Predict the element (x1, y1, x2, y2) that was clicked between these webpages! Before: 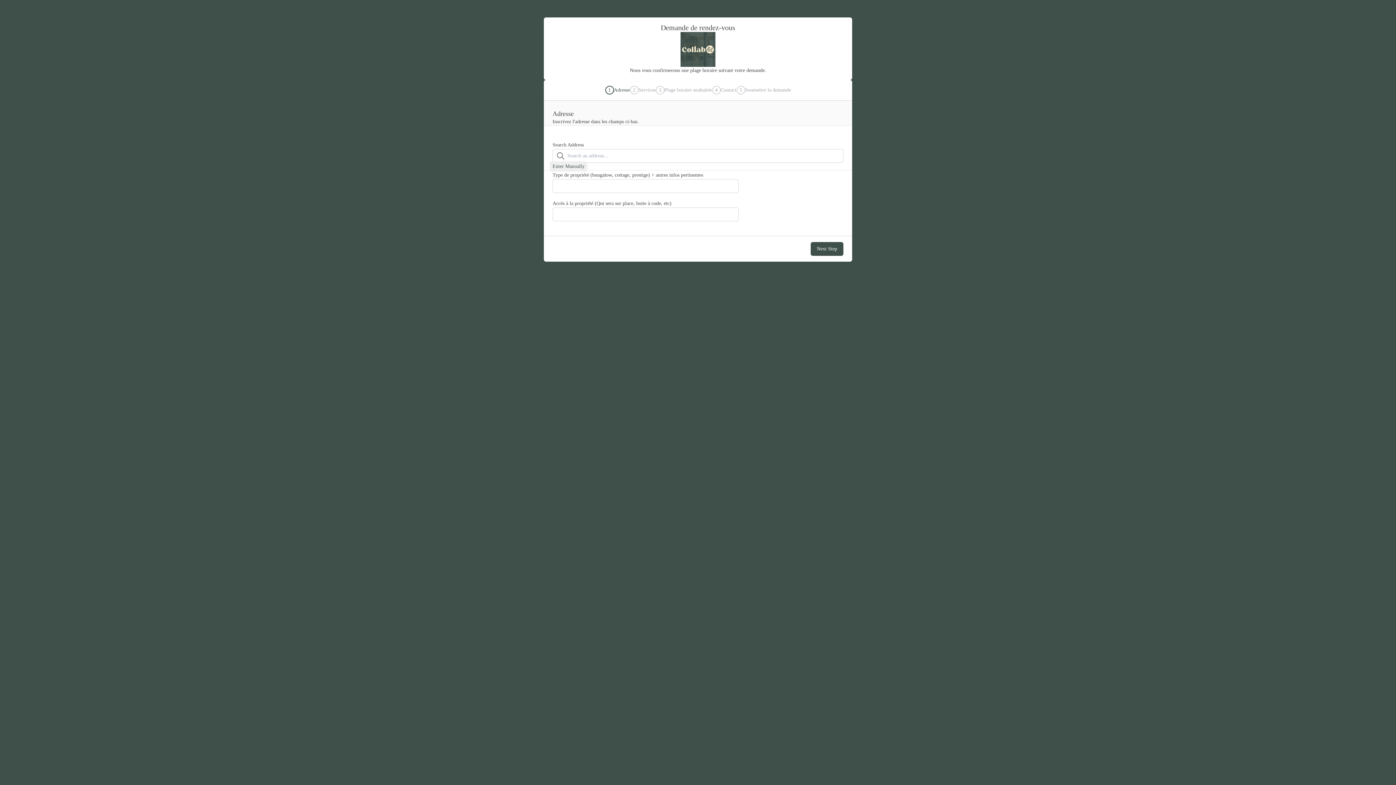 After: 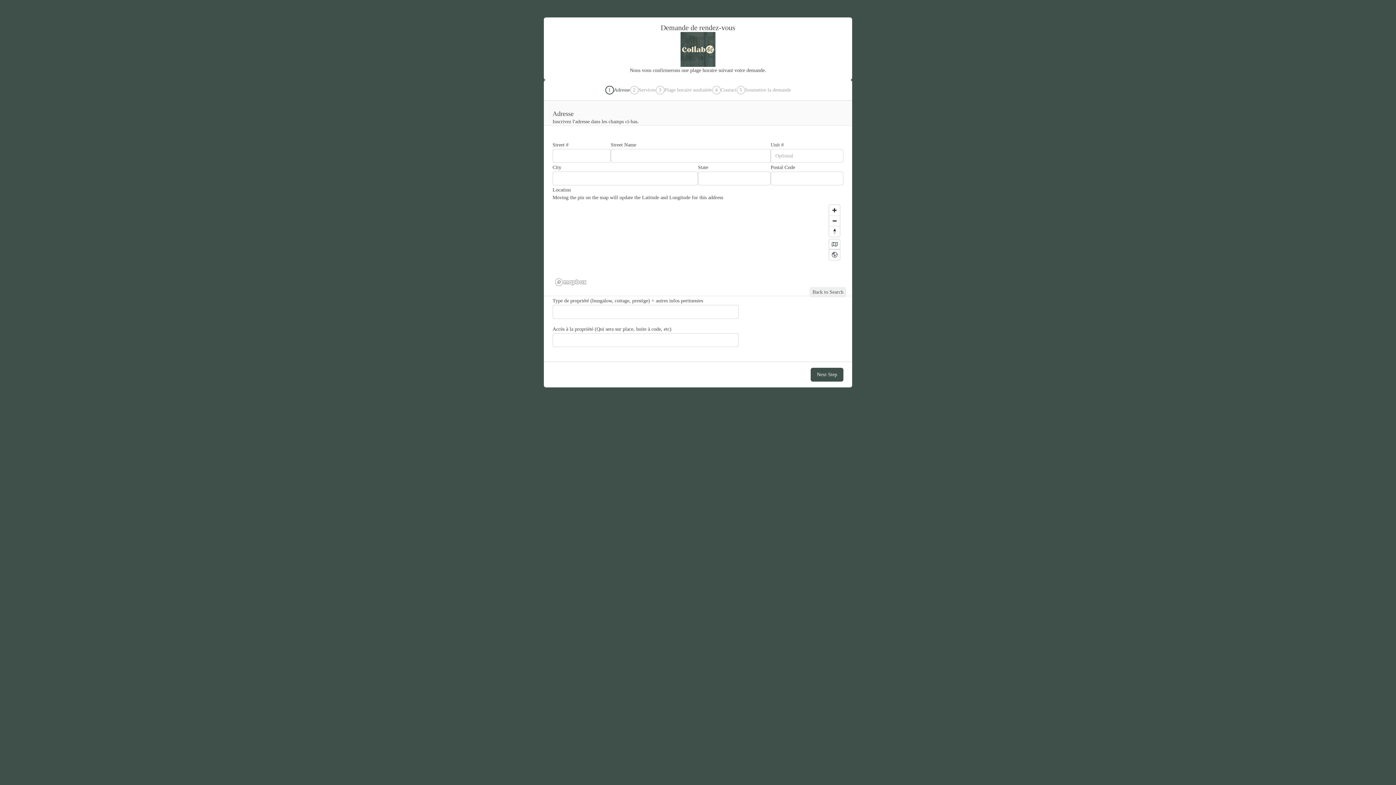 Action: bbox: (549, 161, 587, 171) label: Enter Manually